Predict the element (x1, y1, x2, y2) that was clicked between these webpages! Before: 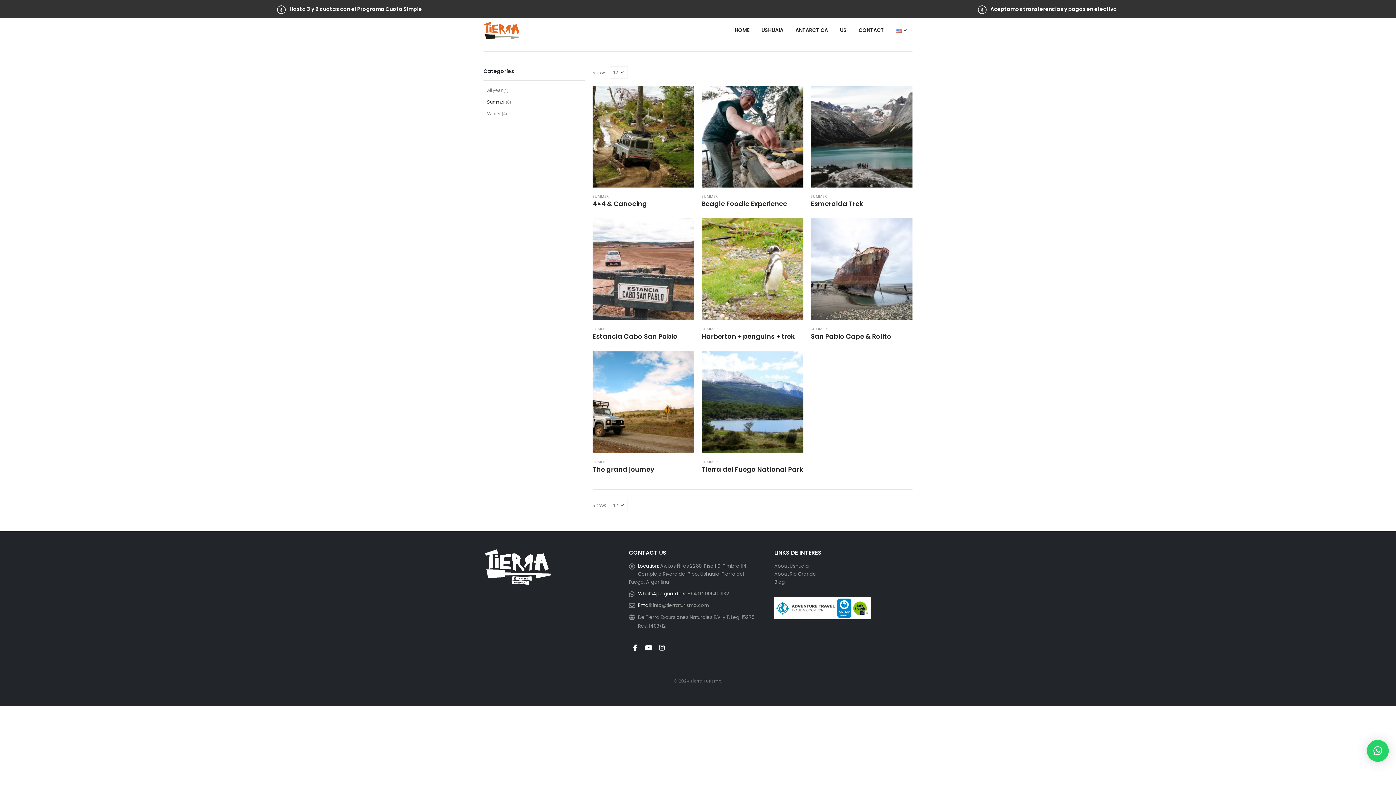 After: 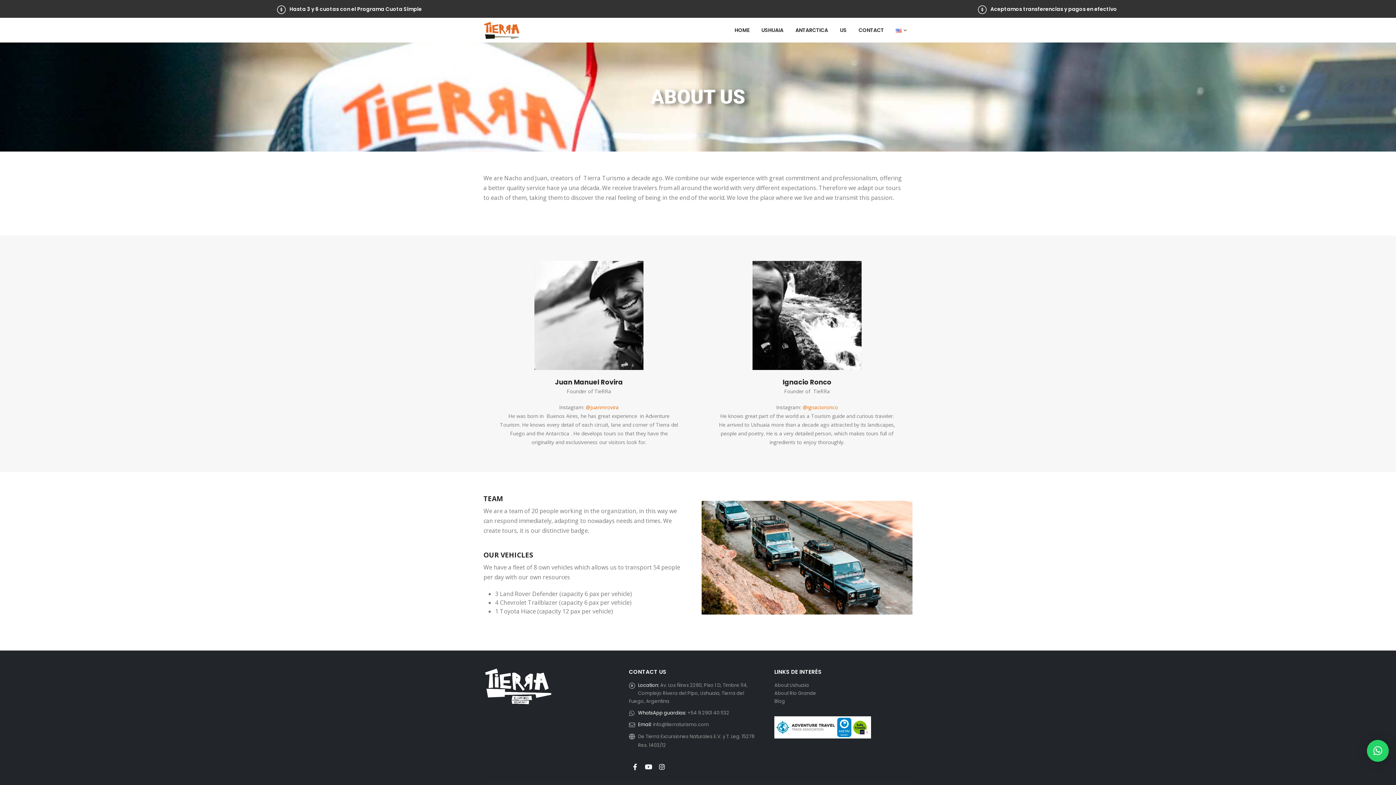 Action: label: US bbox: (834, 19, 852, 41)